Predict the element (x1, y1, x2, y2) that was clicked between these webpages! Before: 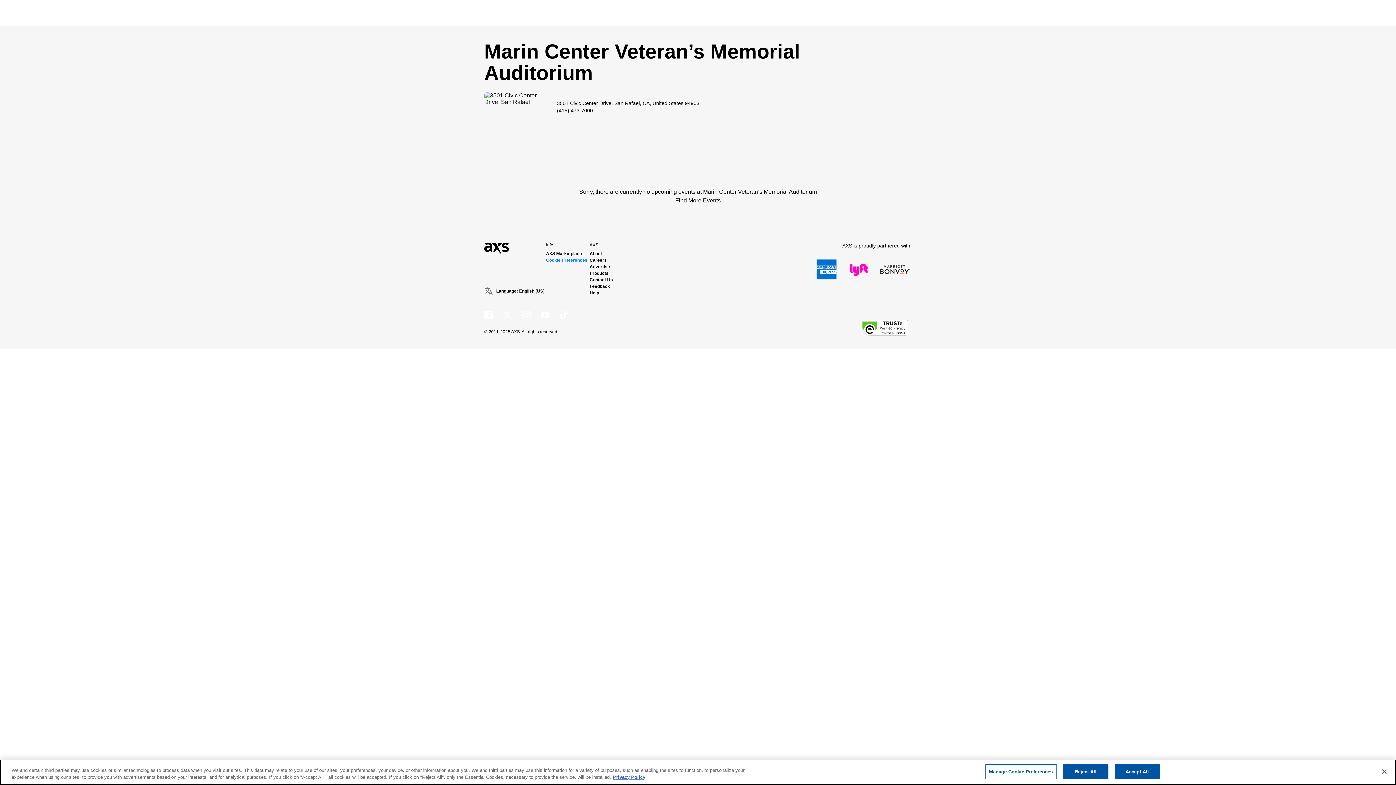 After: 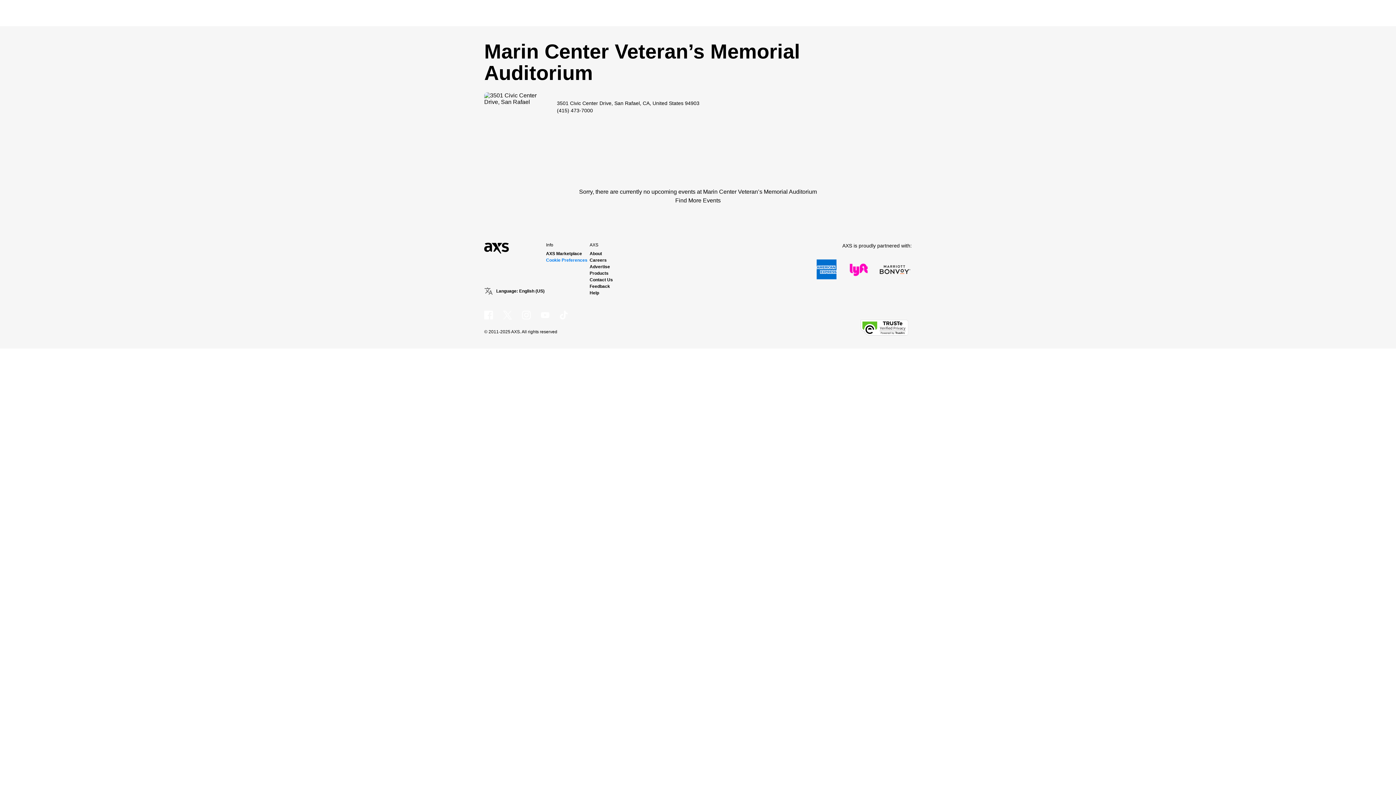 Action: label: Accept All bbox: (1114, 764, 1160, 779)